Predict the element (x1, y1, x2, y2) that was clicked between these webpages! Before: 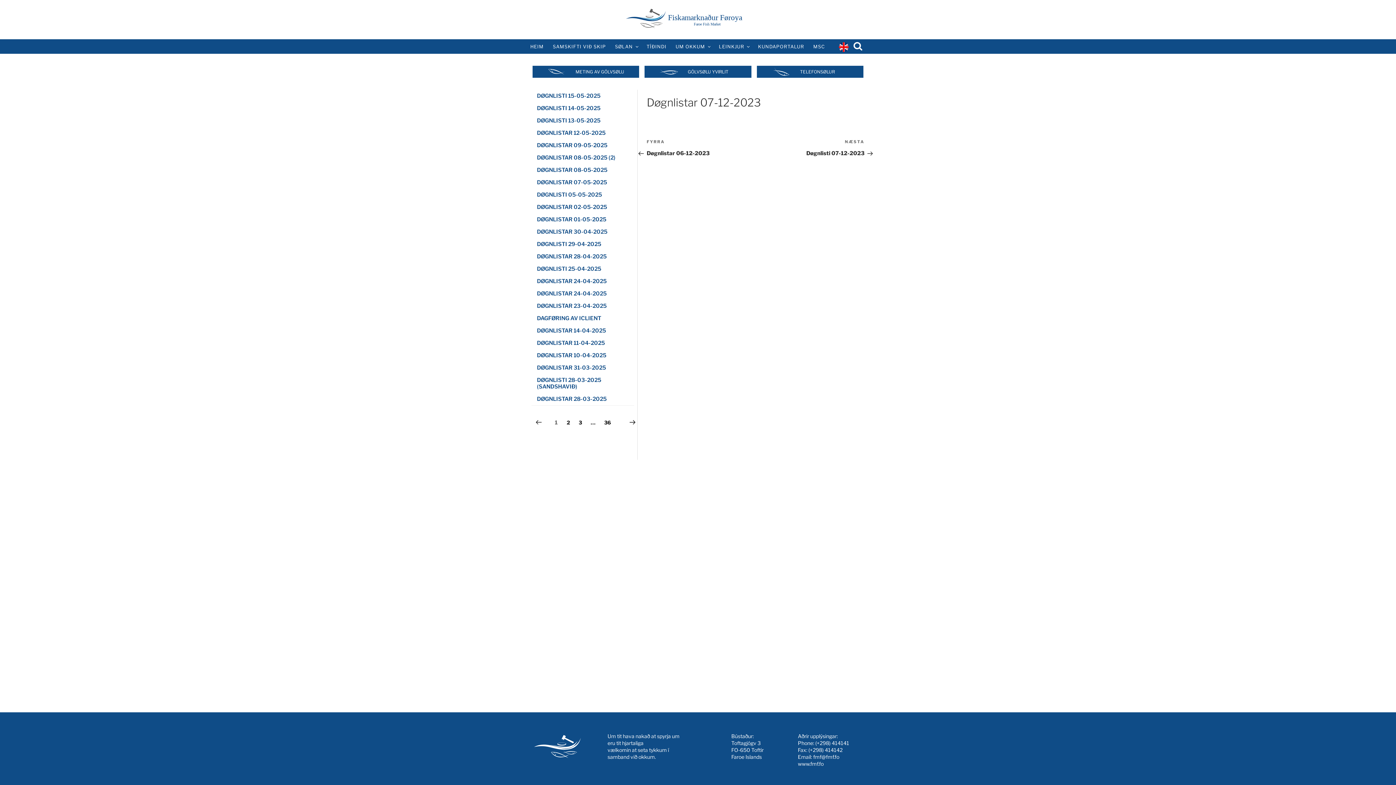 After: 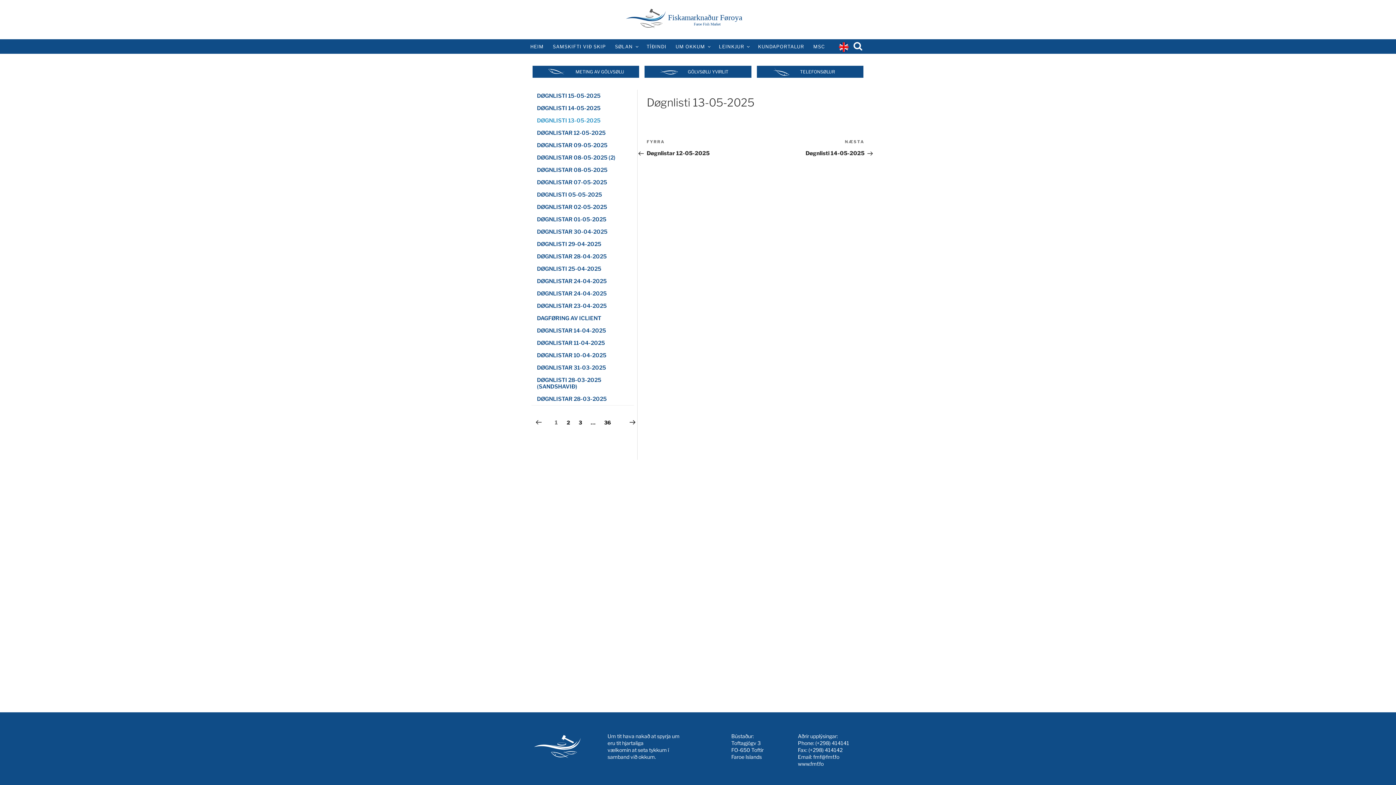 Action: bbox: (537, 117, 600, 123) label: DØGNLISTI 13-05-2025